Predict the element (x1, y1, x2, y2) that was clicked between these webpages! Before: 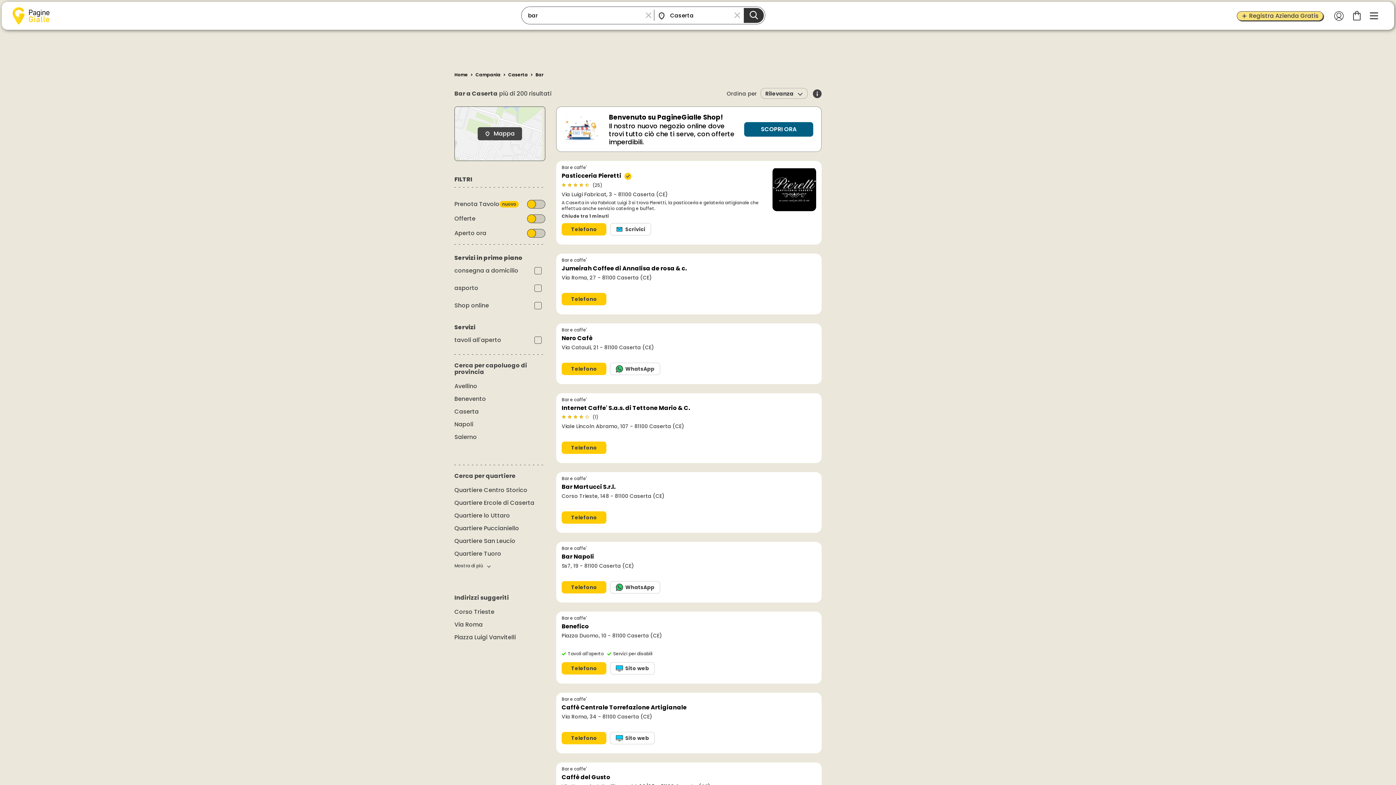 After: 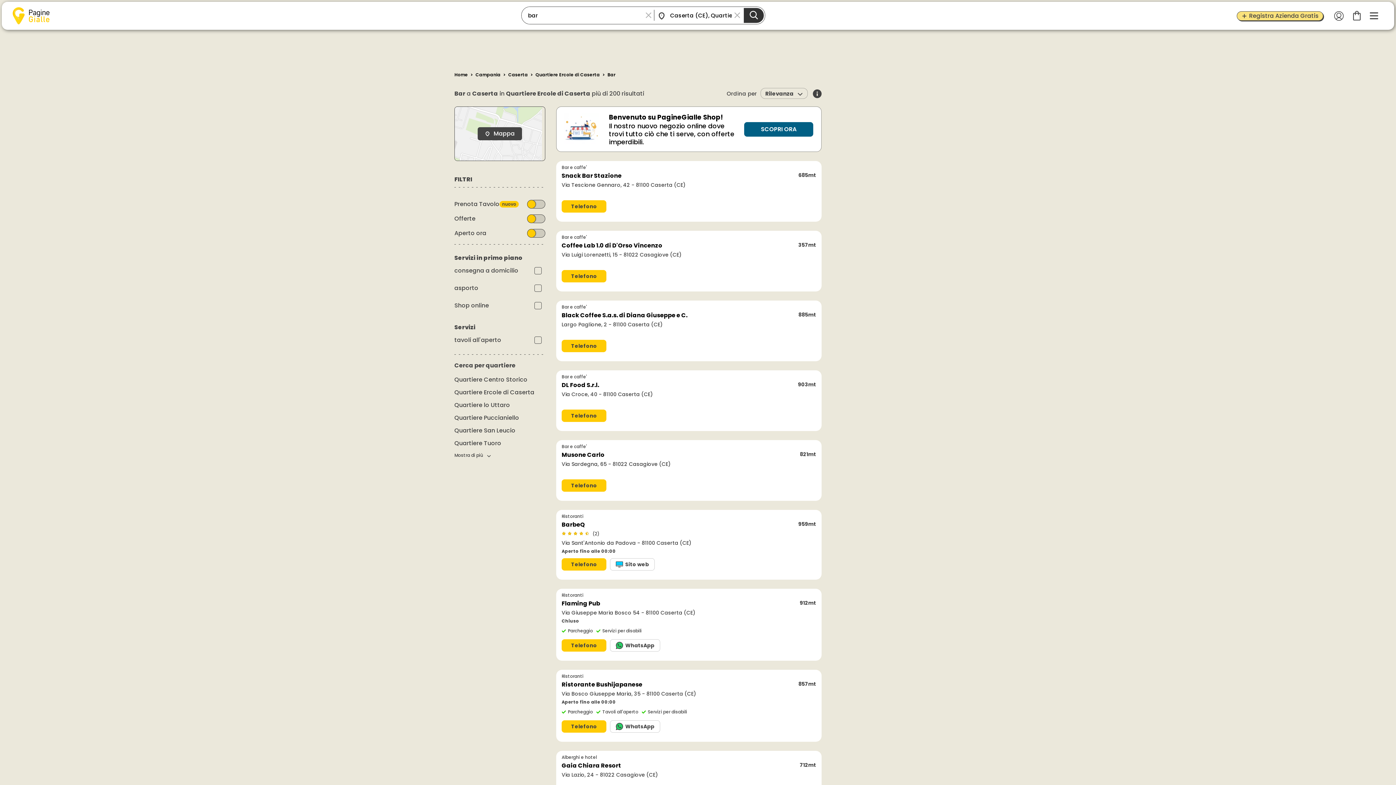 Action: label: Quartiere Ercole di Caserta bbox: (454, 498, 534, 507)